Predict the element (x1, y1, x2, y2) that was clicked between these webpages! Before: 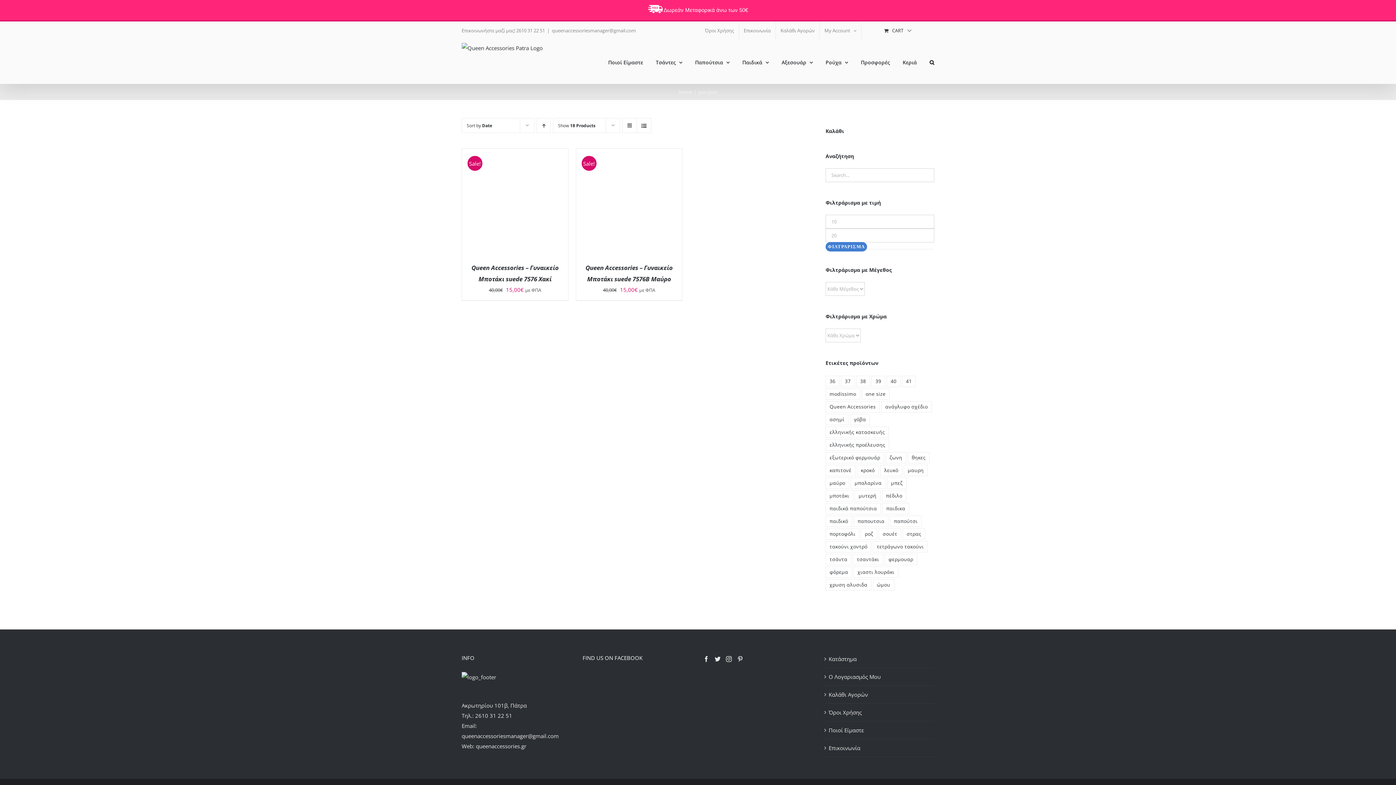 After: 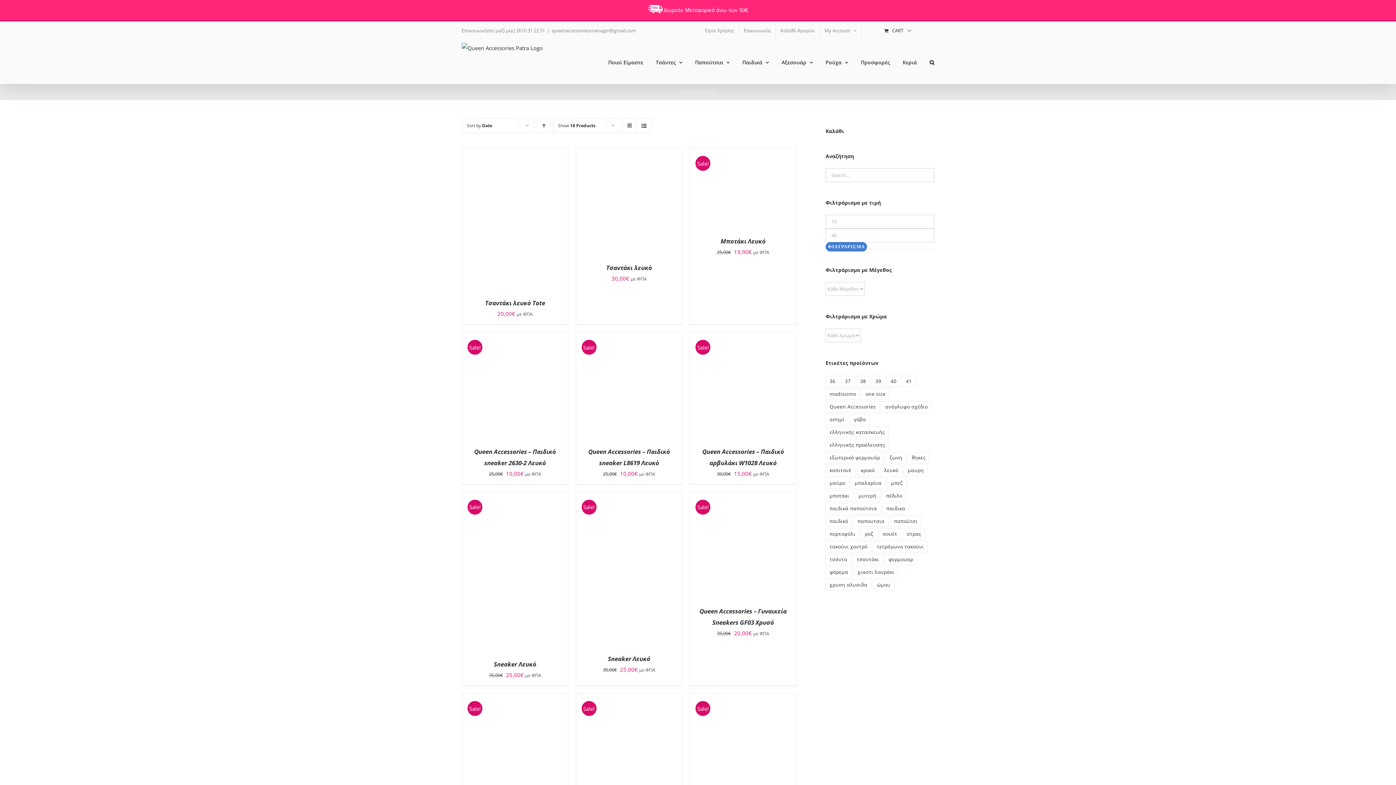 Action: bbox: (880, 465, 902, 476) label: λευκό (28 προϊόντα)